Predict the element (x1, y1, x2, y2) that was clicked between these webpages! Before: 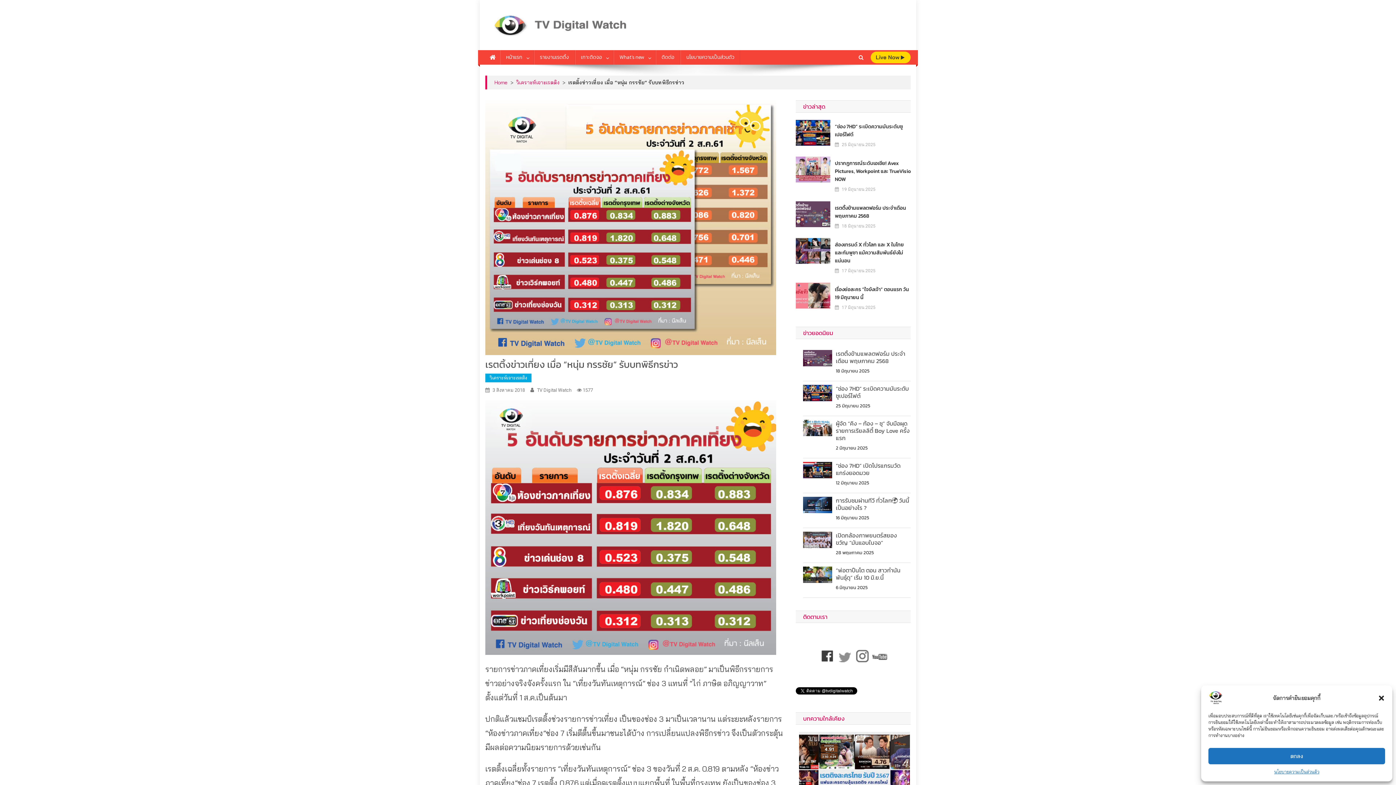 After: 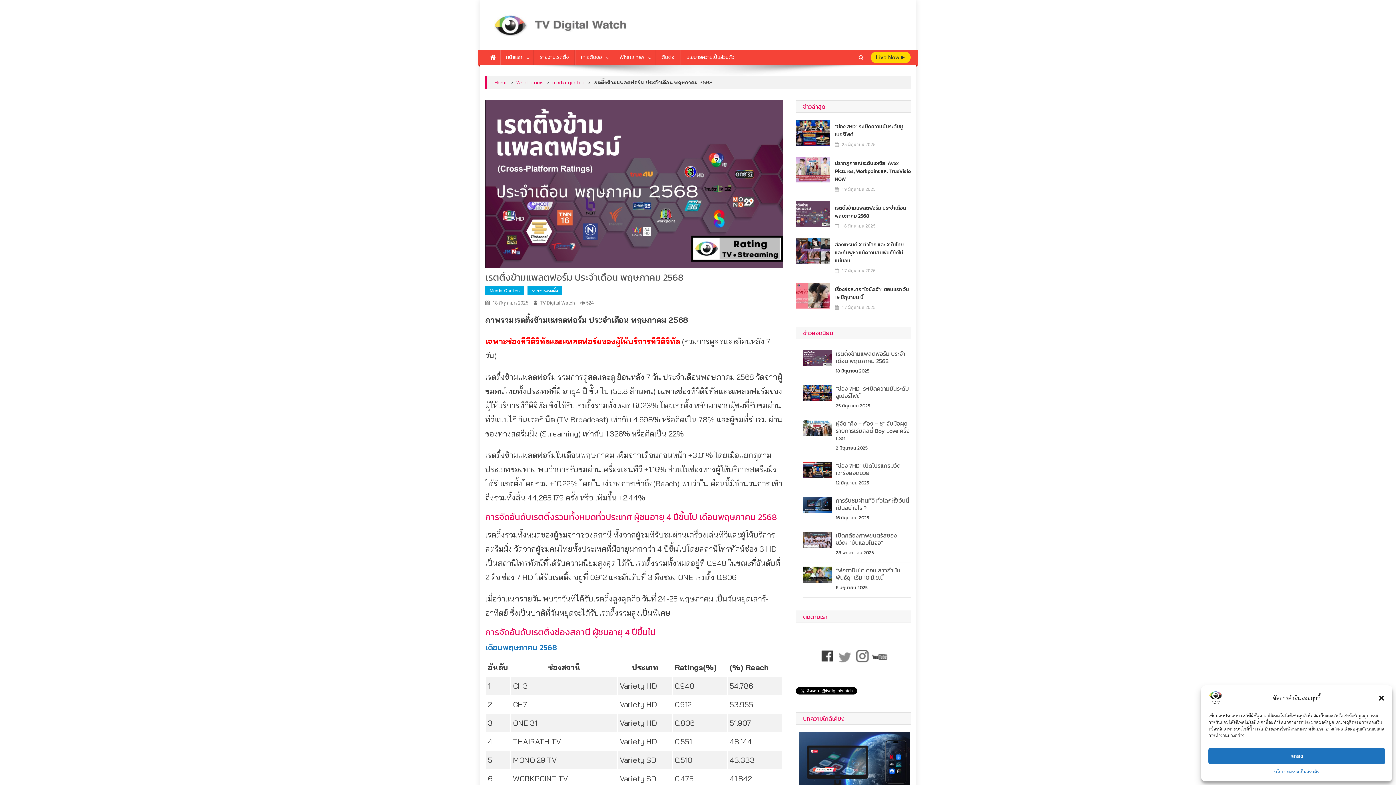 Action: bbox: (803, 354, 836, 361)